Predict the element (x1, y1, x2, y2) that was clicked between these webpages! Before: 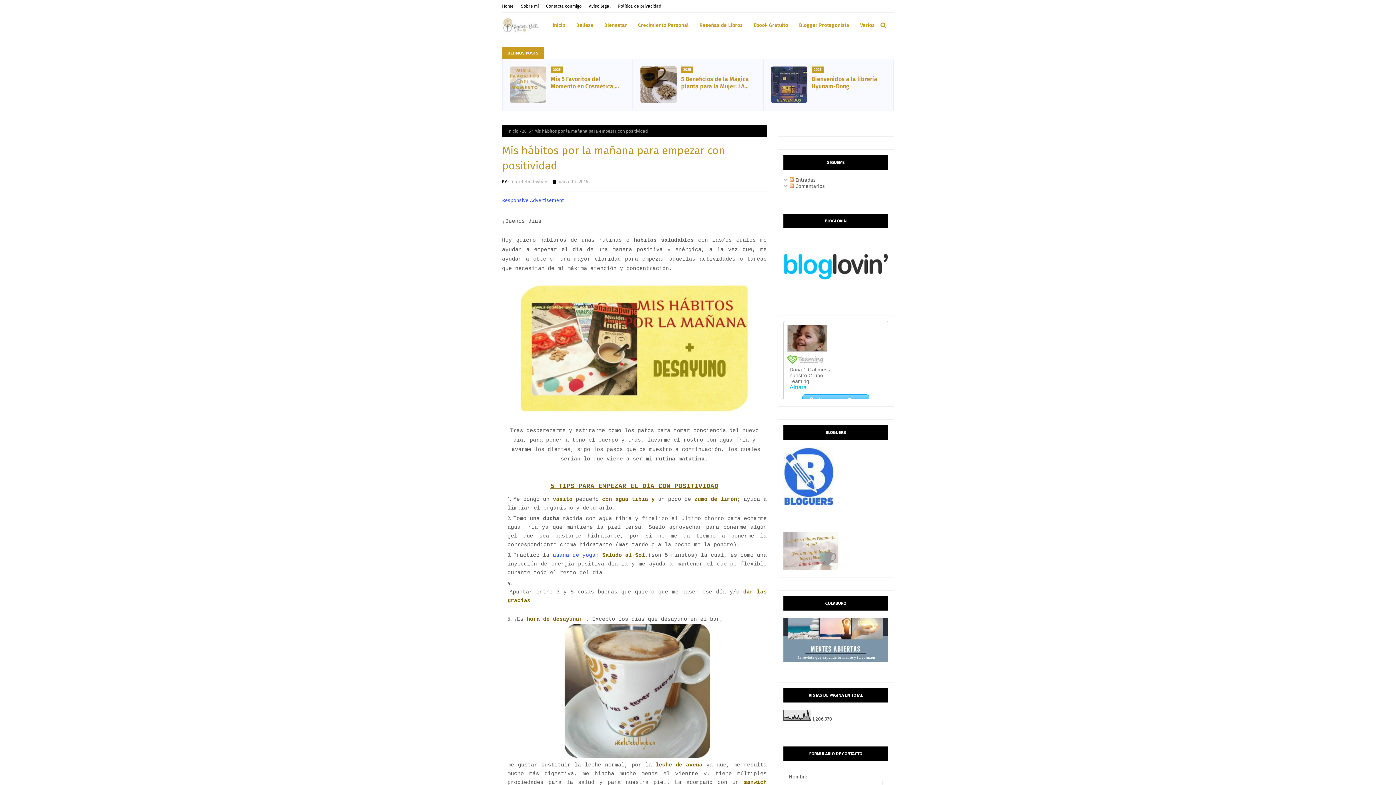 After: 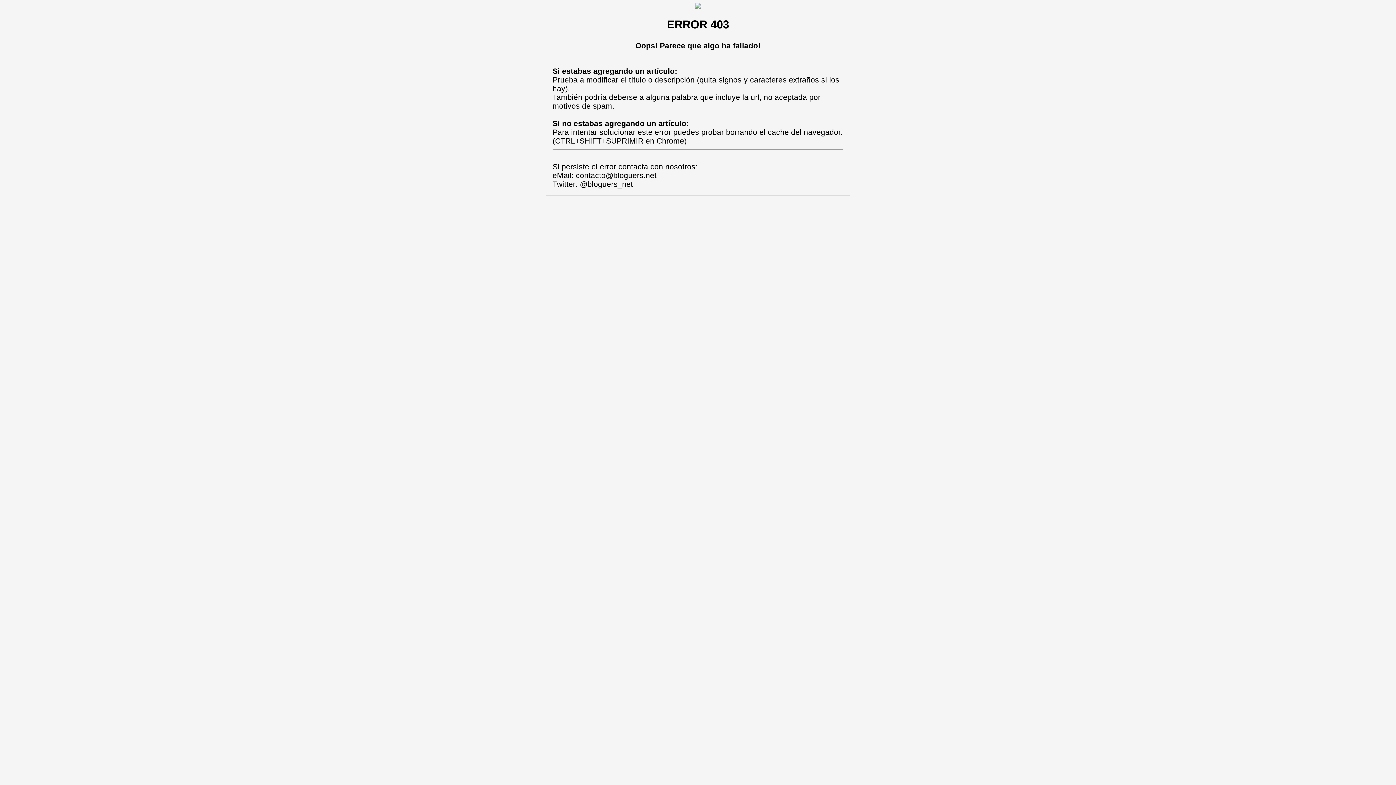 Action: bbox: (783, 501, 834, 507)